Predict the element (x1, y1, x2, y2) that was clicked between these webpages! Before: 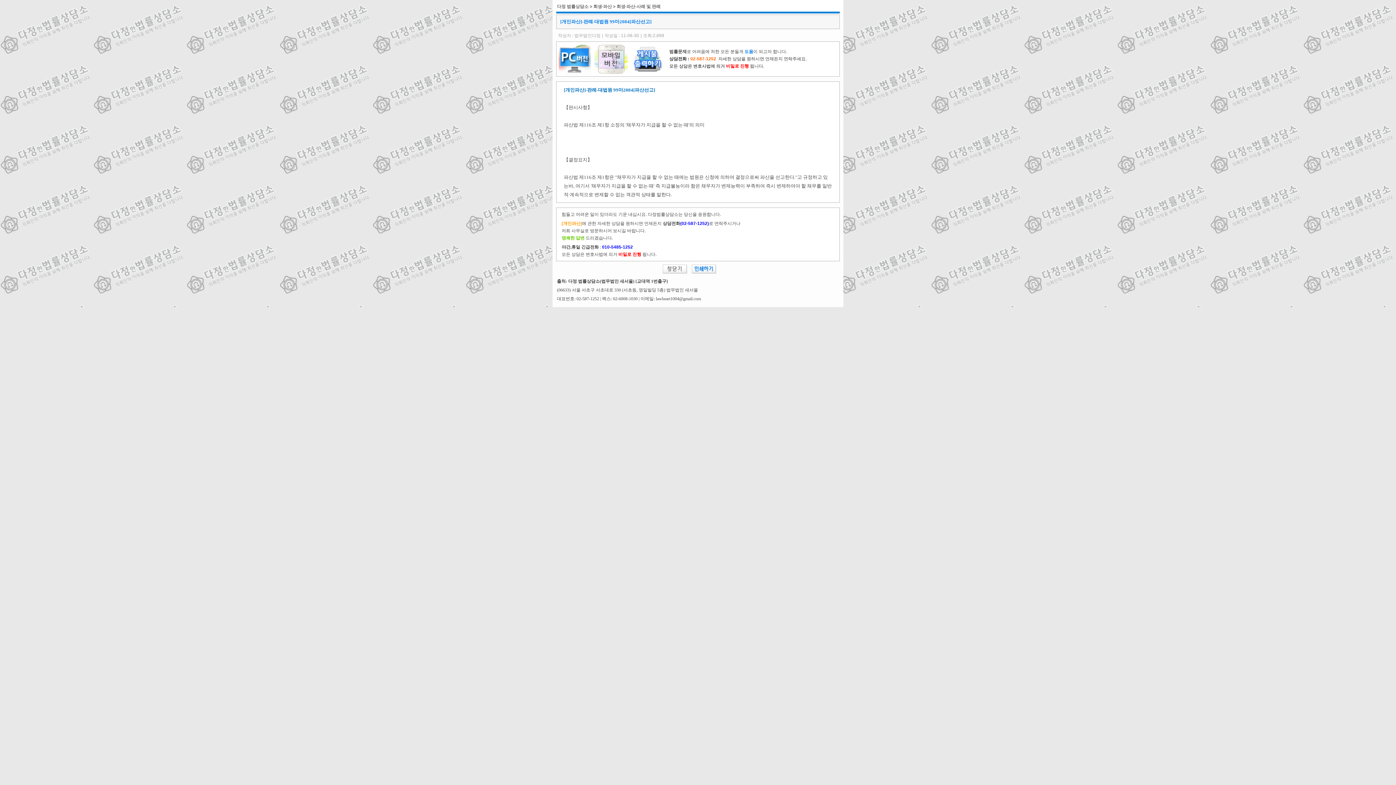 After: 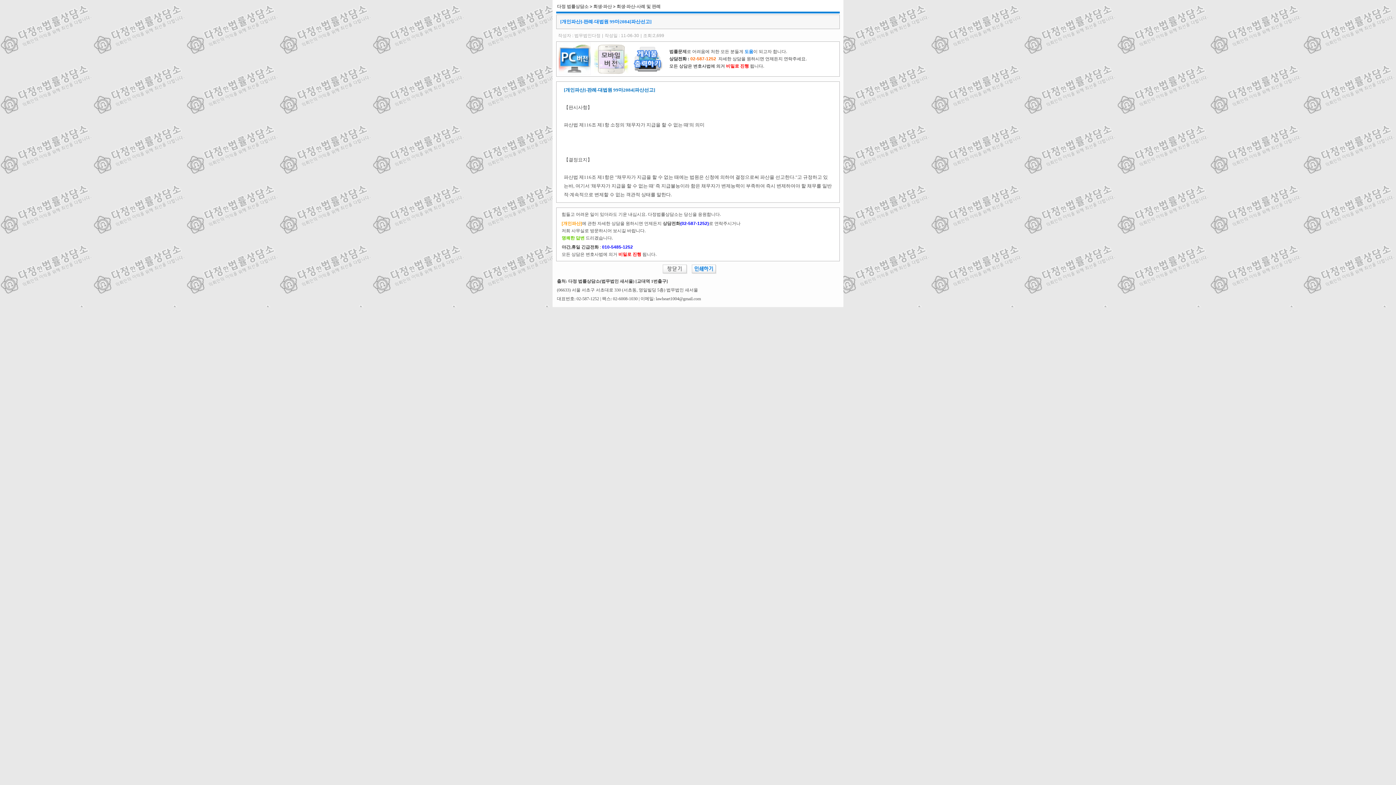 Action: bbox: (662, 266, 687, 272)